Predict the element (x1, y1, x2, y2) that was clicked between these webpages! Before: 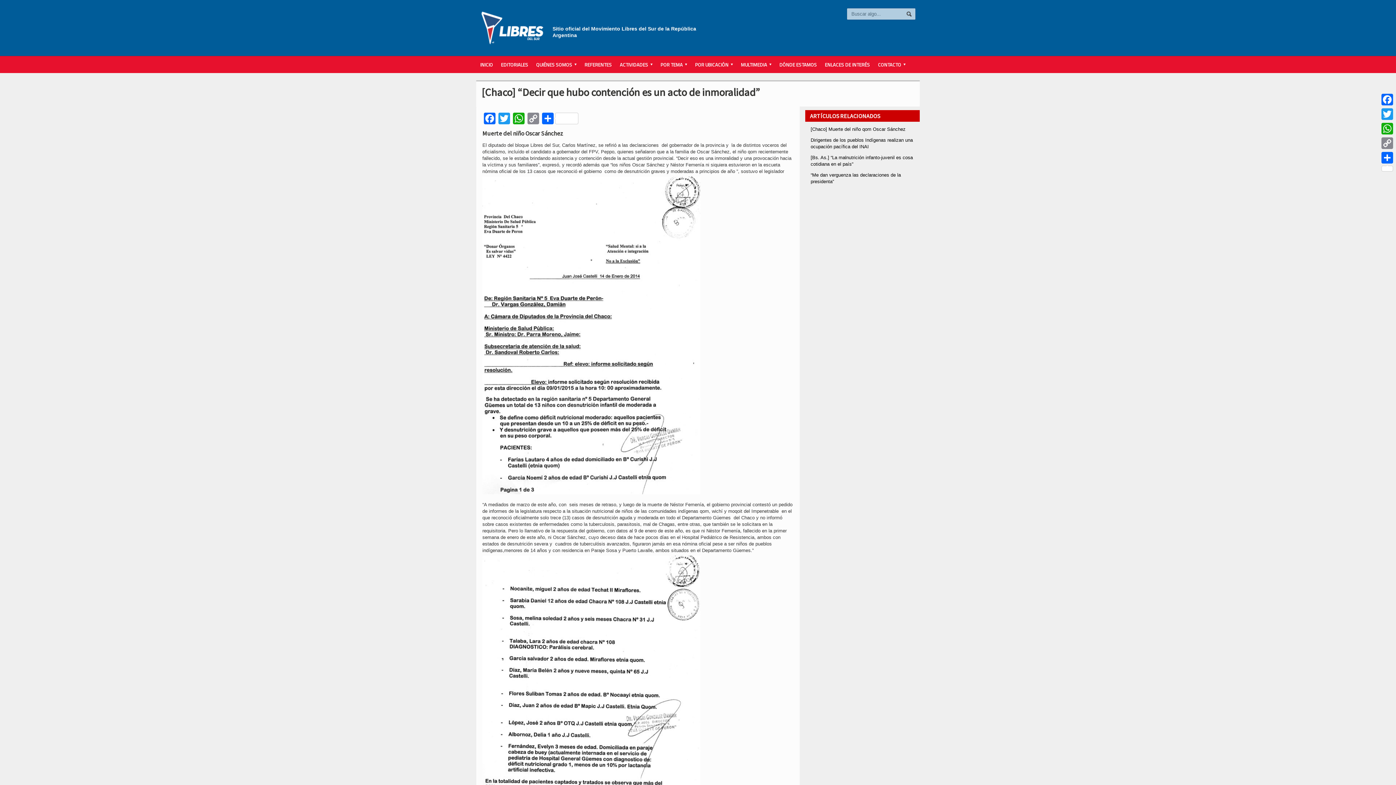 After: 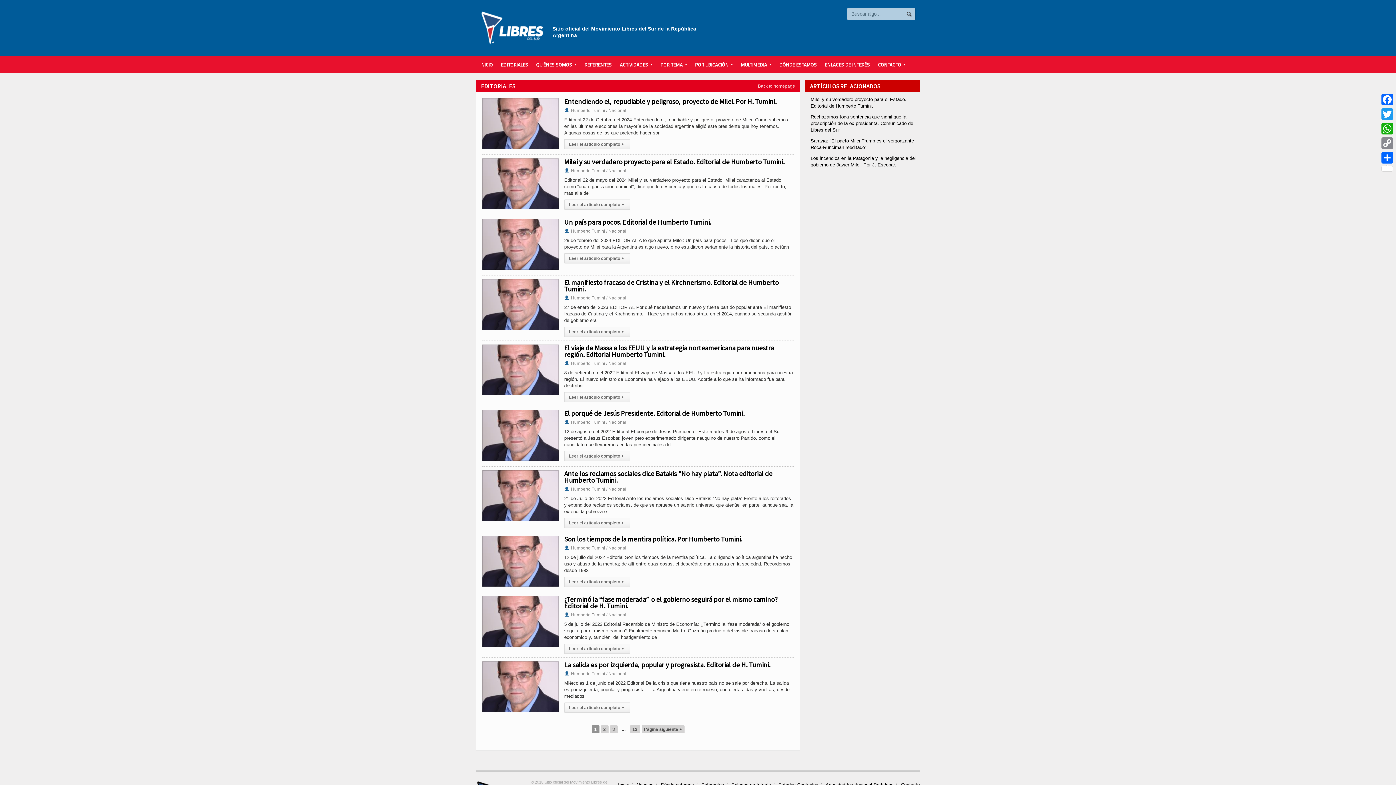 Action: bbox: (497, 56, 532, 73) label: EDITORIALES